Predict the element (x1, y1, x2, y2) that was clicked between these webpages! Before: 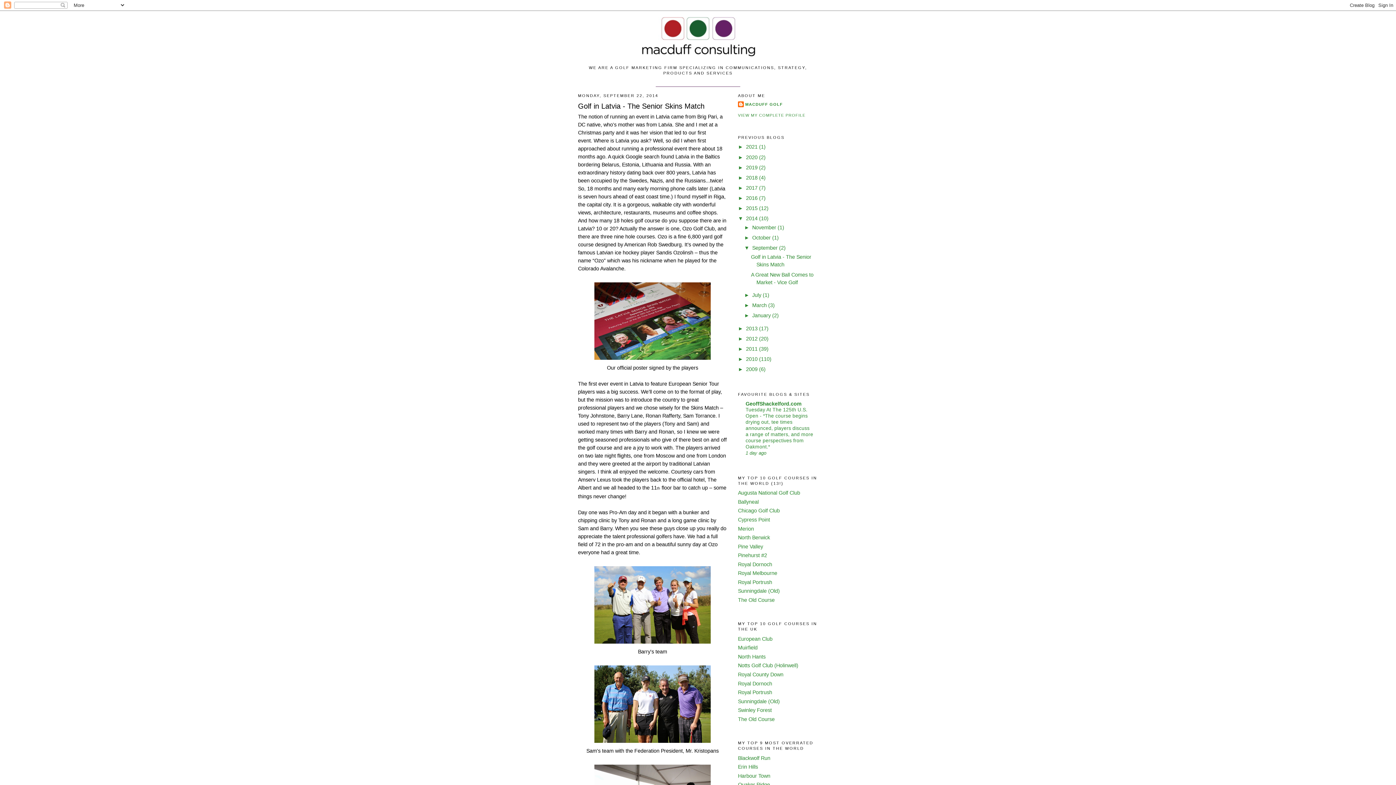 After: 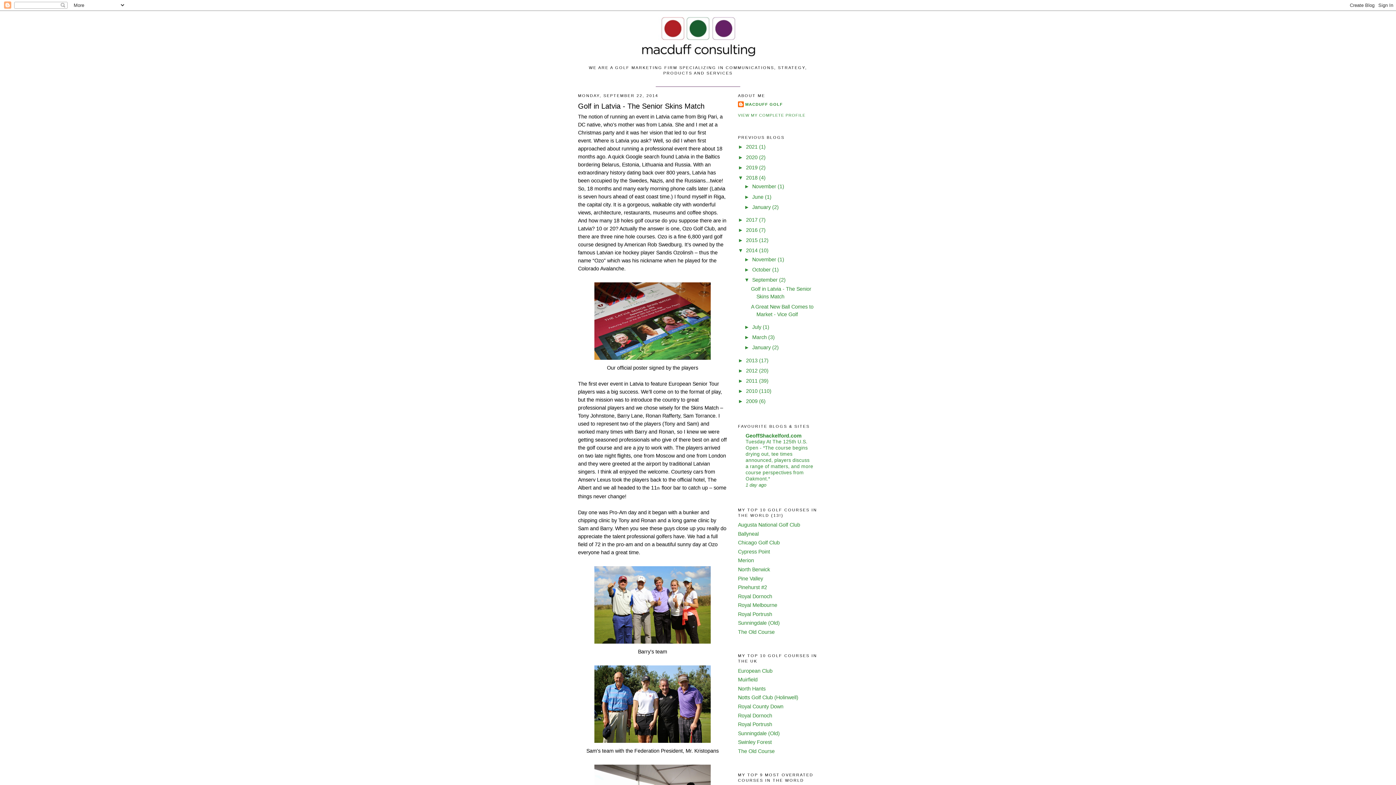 Action: bbox: (738, 174, 746, 180) label: ►  